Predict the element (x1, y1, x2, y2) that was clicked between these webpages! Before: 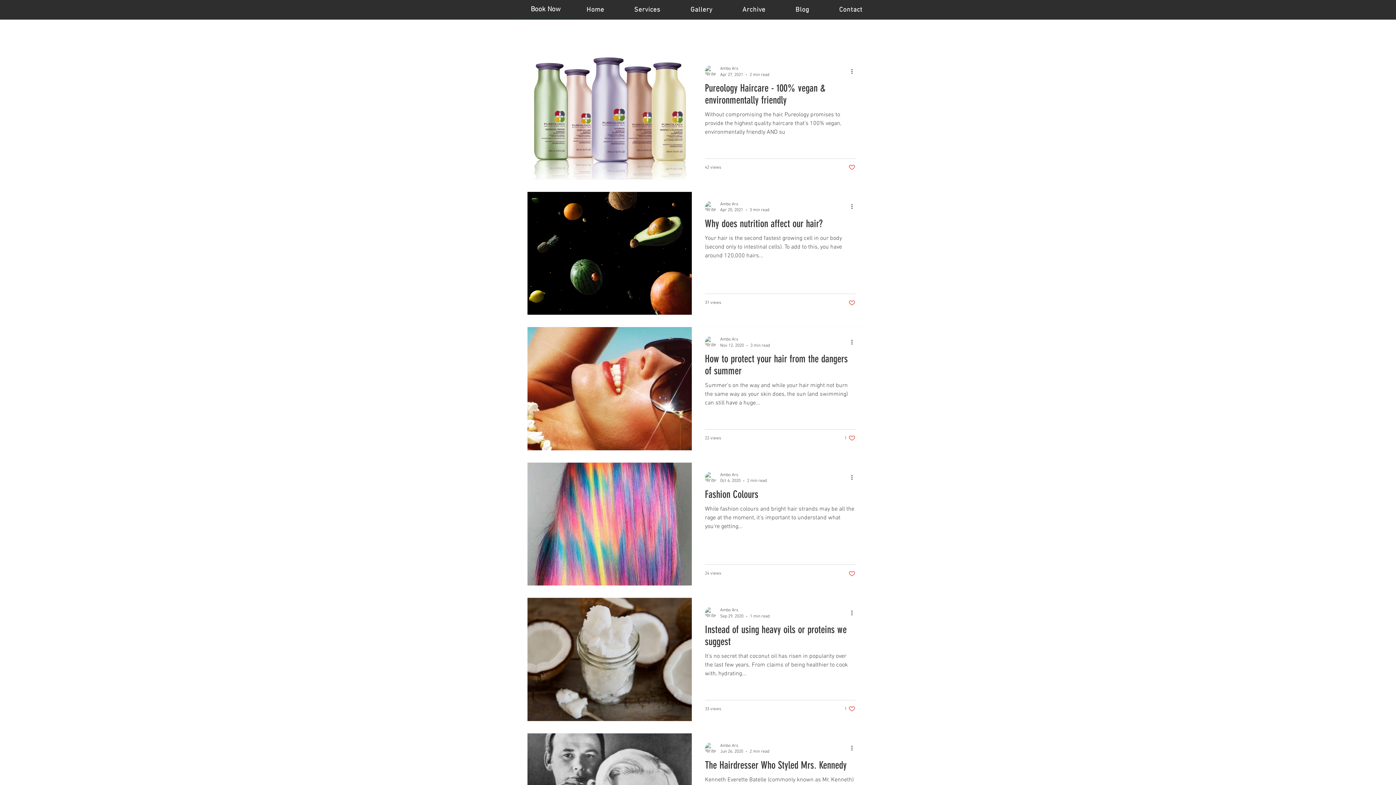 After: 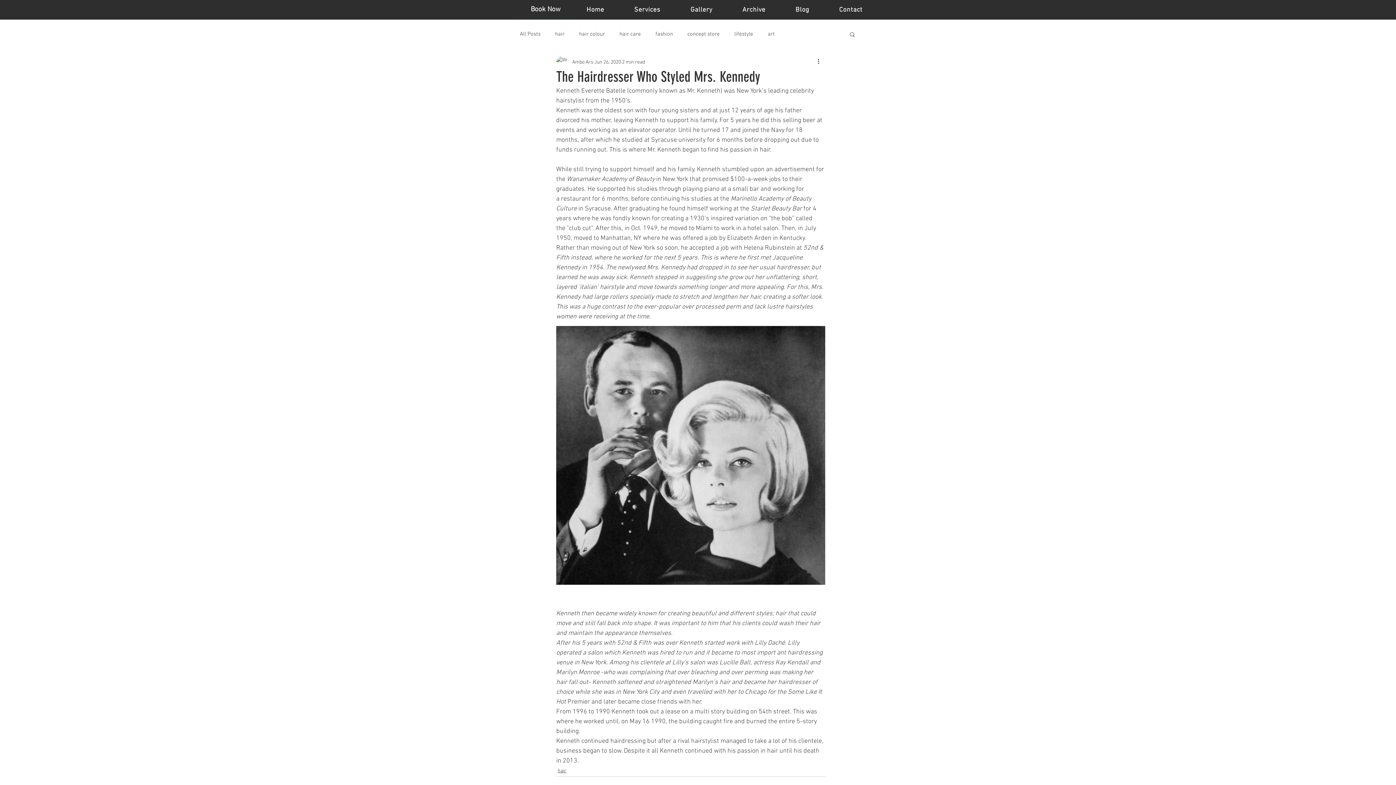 Action: label: The Hairdresser Who Styled Mrs. Kennedy bbox: (705, 759, 855, 775)